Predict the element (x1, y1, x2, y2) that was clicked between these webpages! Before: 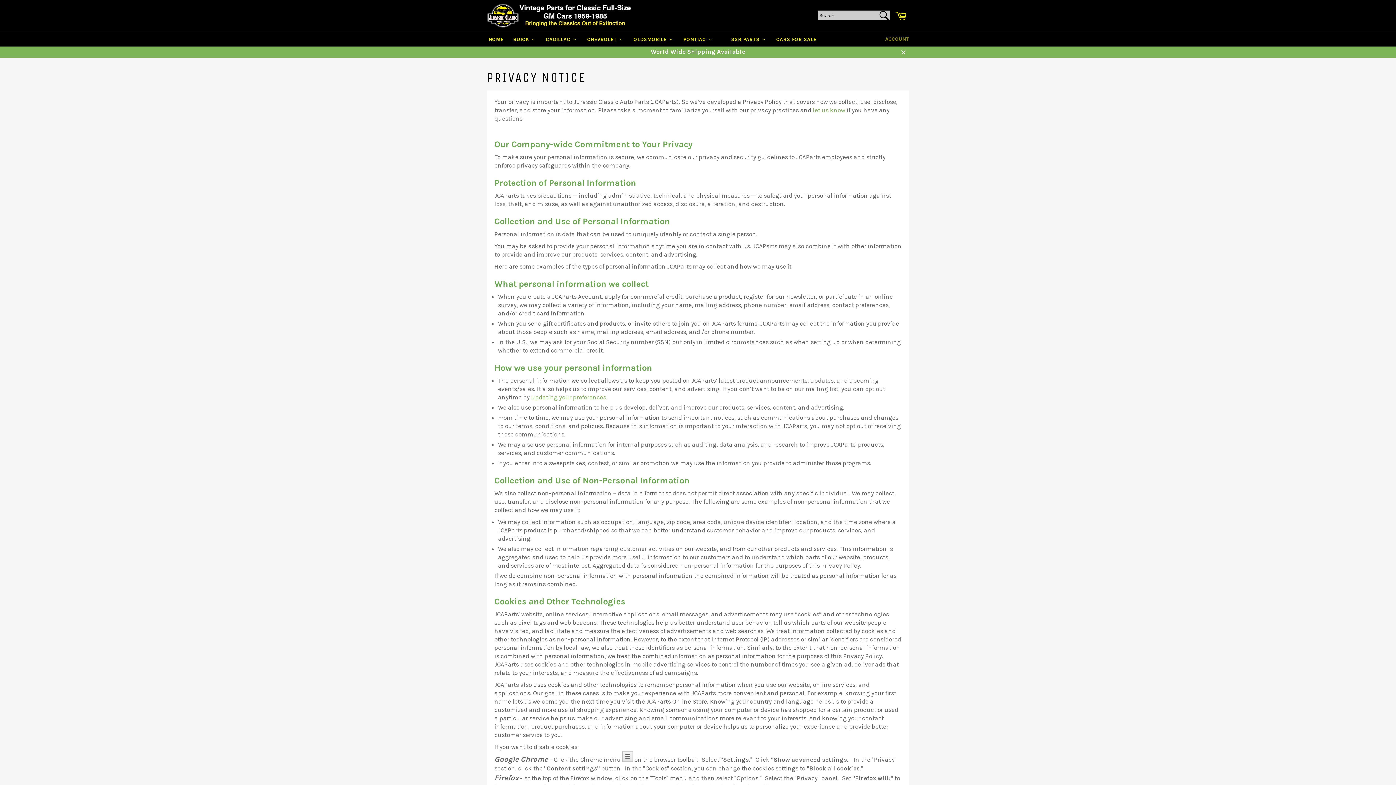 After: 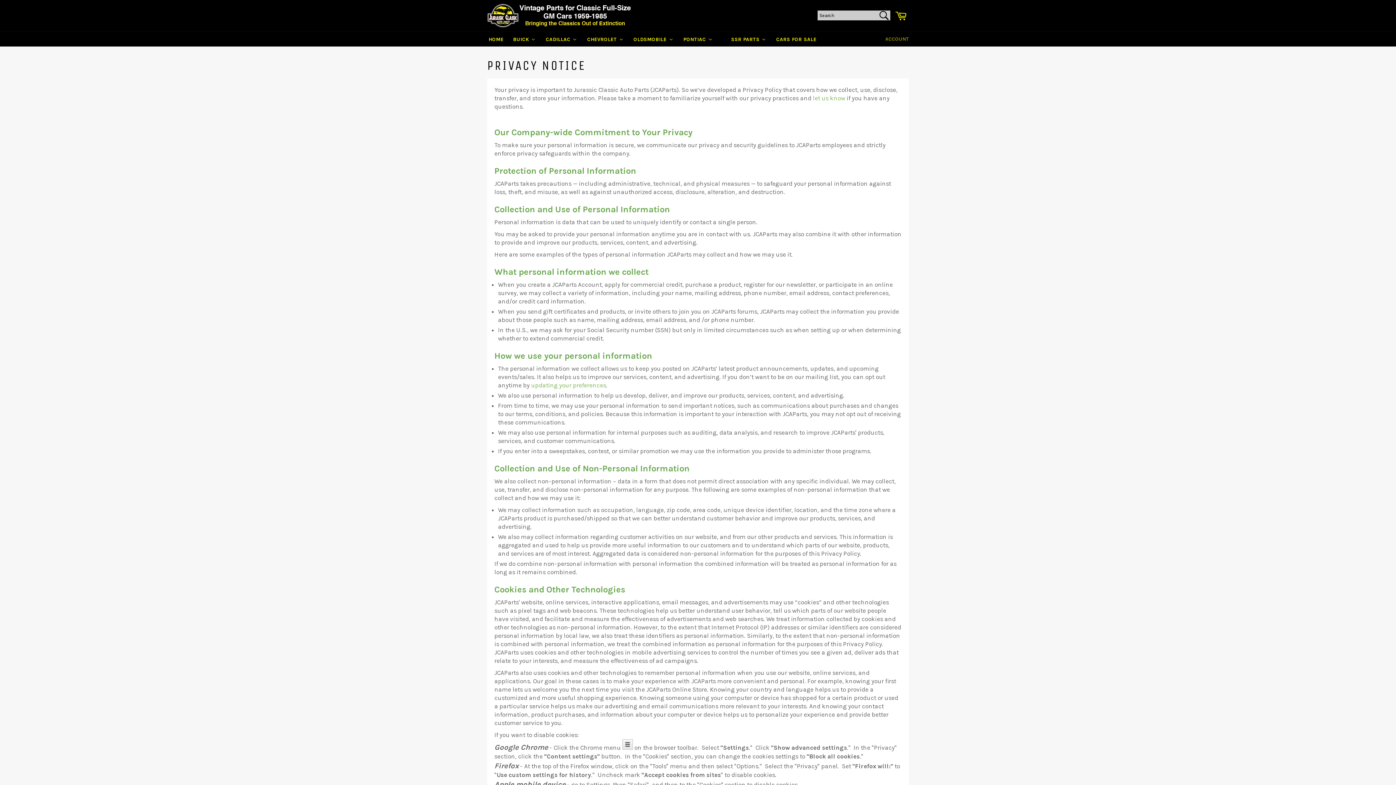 Action: label: Close bbox: (898, 45, 909, 57)